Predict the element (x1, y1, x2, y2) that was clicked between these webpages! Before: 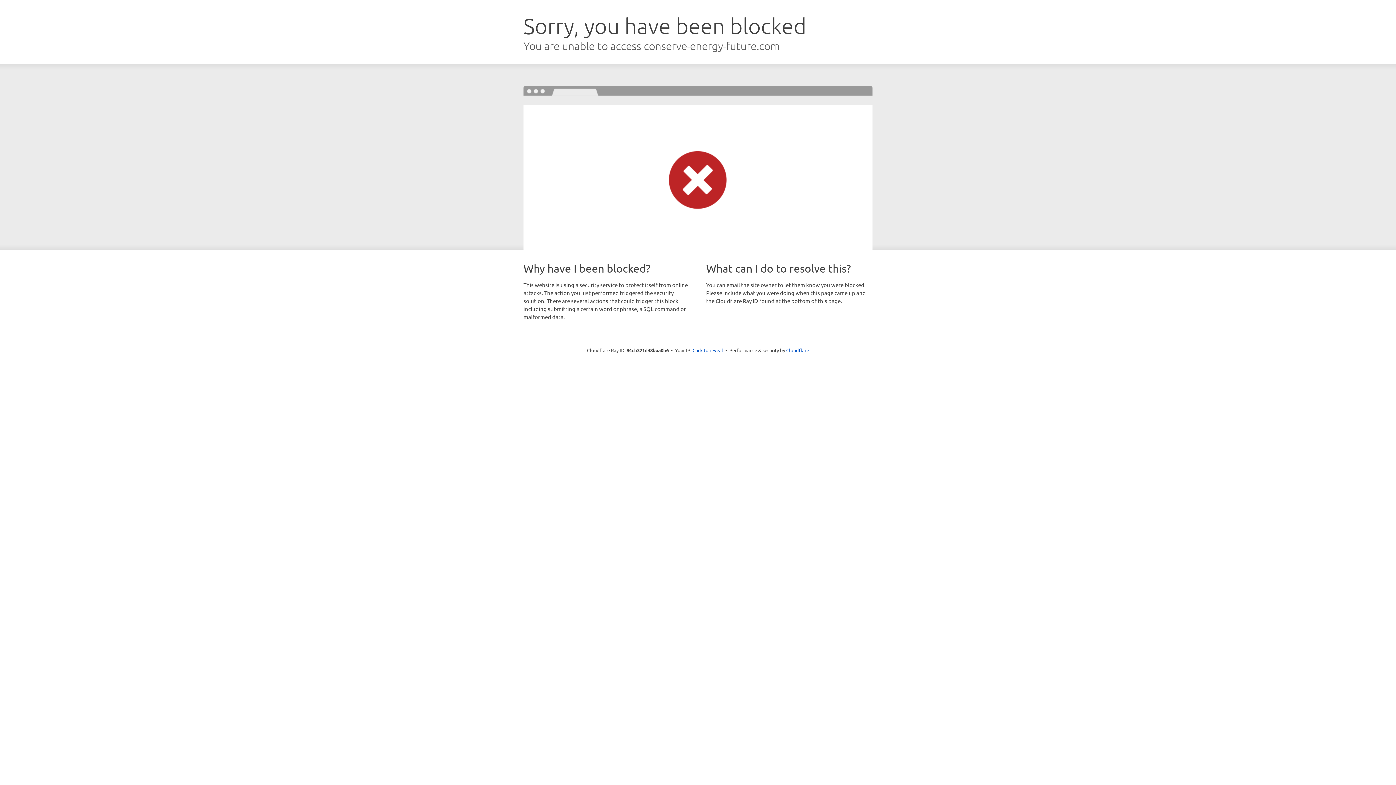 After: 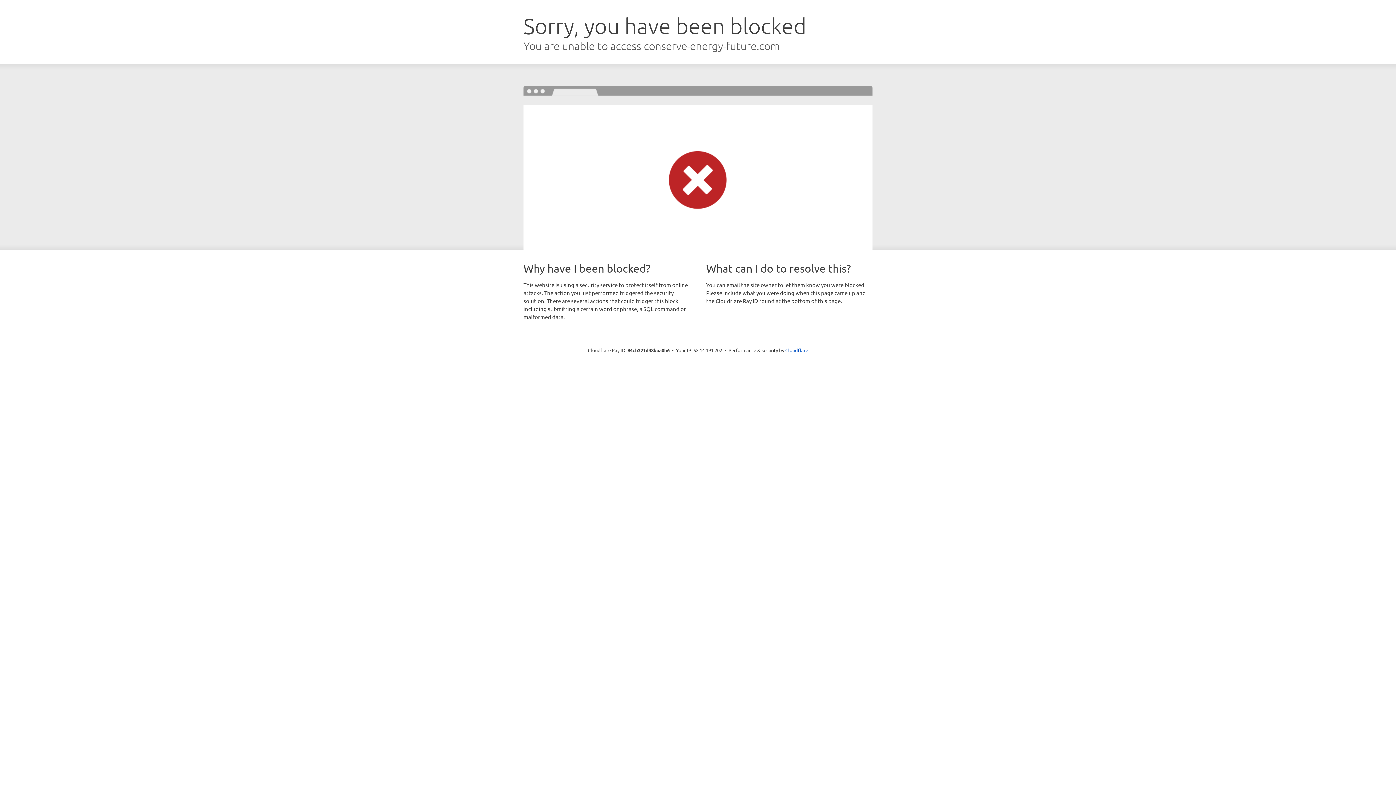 Action: label: Click to reveal bbox: (692, 346, 723, 353)